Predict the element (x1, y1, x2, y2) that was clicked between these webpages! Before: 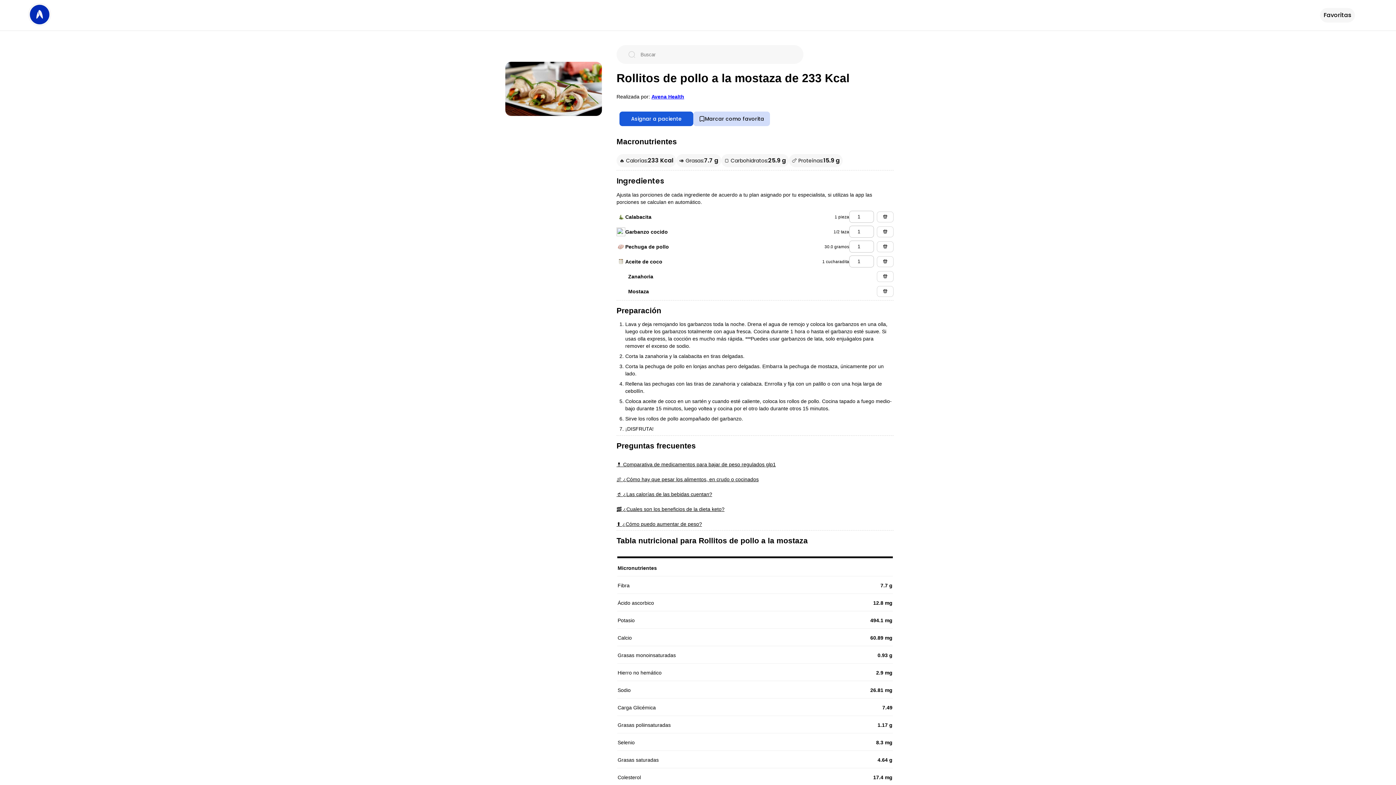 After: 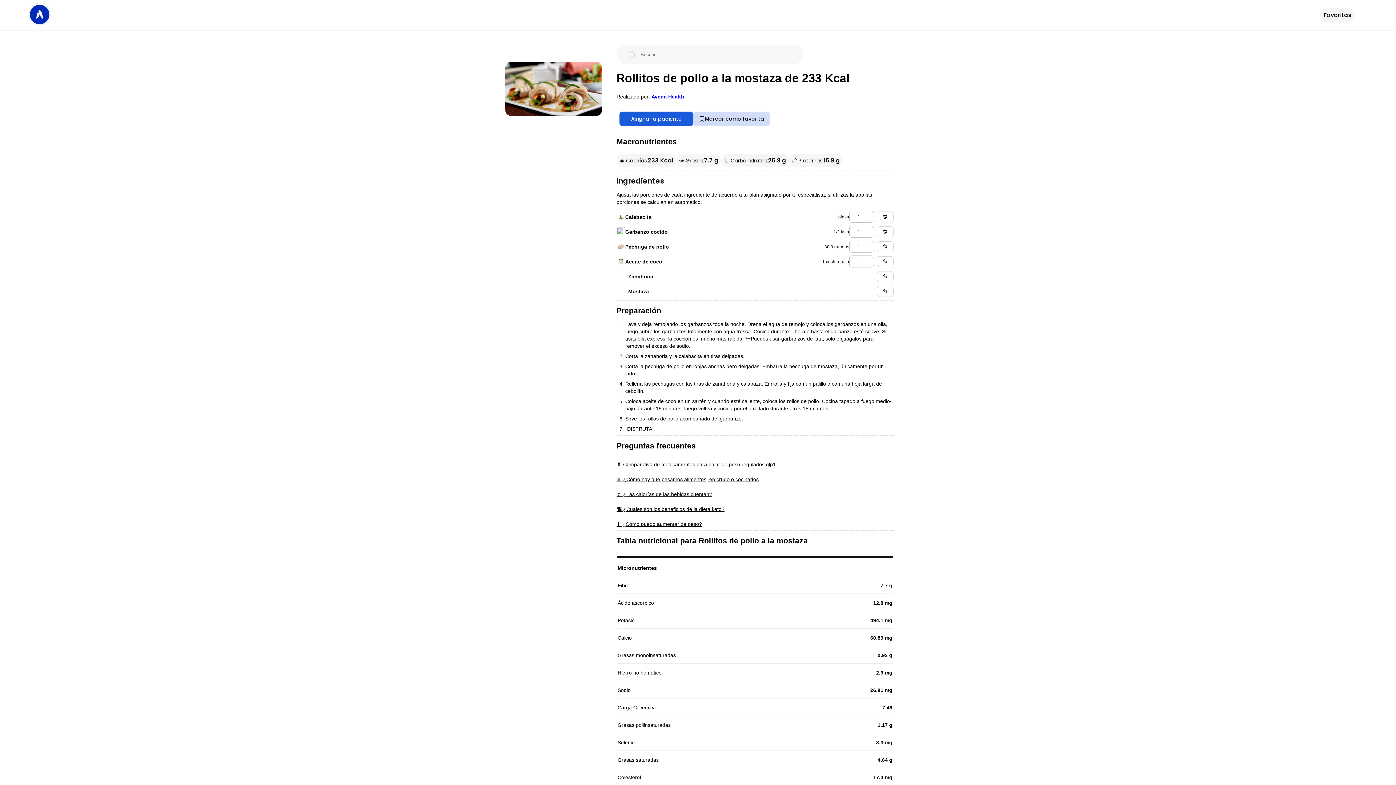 Action: bbox: (877, 271, 893, 282)